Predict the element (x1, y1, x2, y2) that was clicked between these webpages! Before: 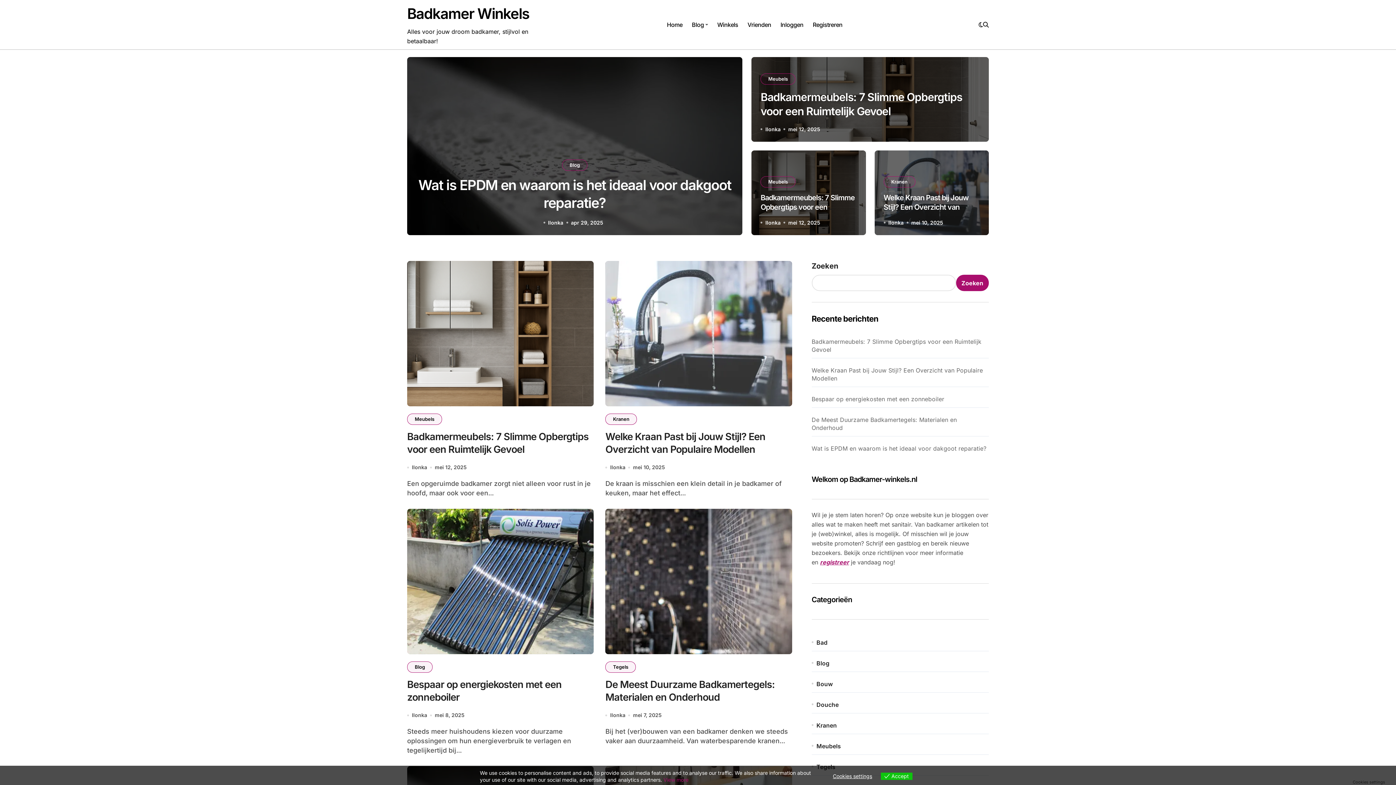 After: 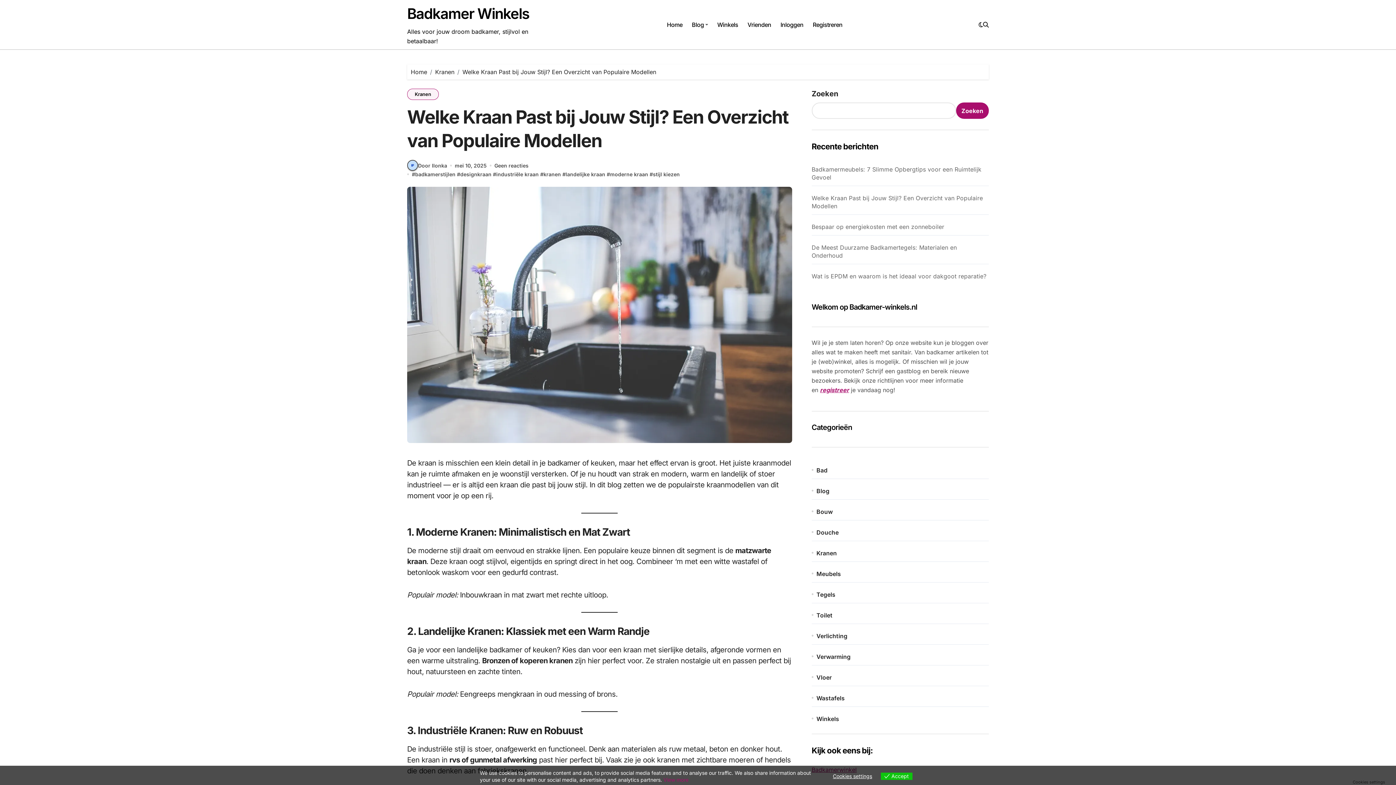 Action: bbox: (605, 261, 792, 406)